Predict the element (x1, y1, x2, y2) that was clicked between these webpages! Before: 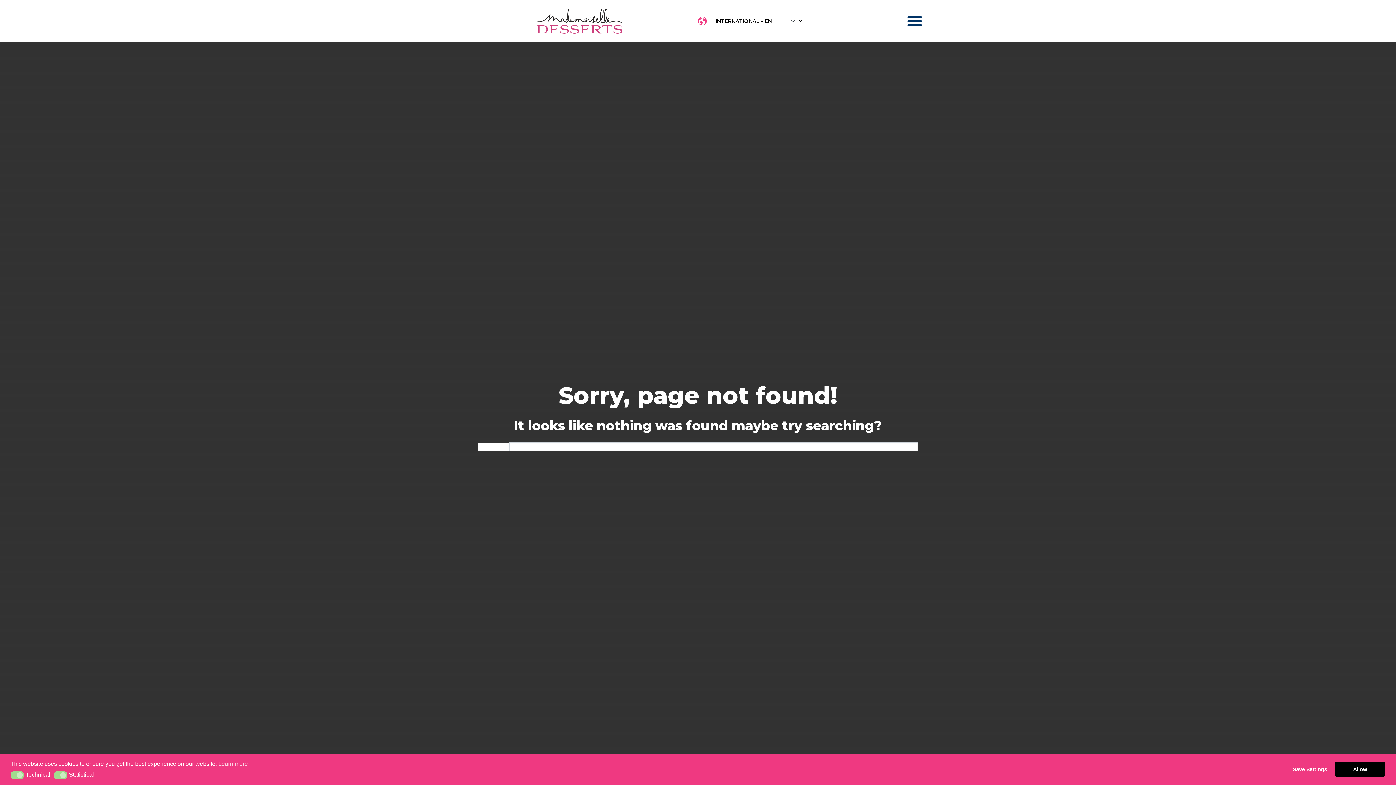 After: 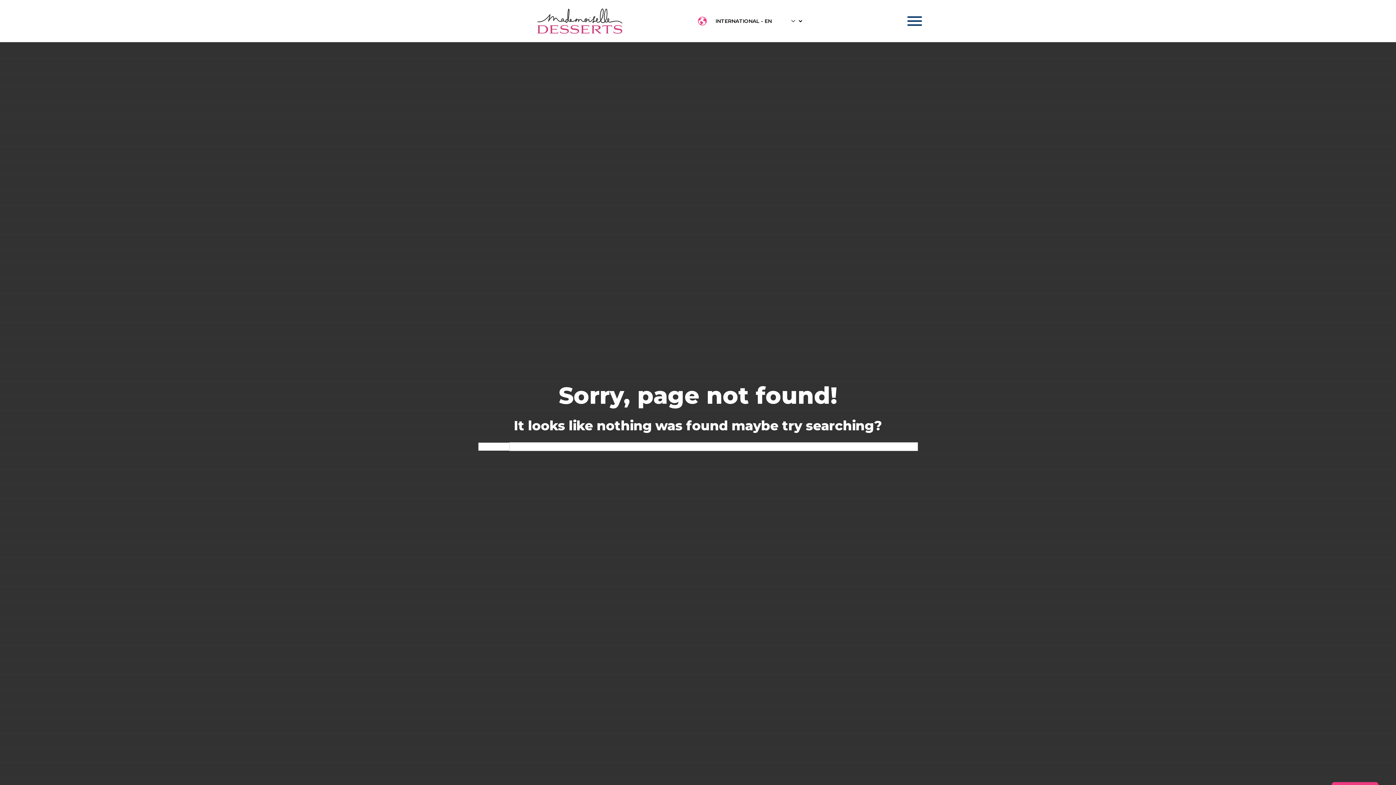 Action: bbox: (1334, 762, 1385, 776) label: Allow